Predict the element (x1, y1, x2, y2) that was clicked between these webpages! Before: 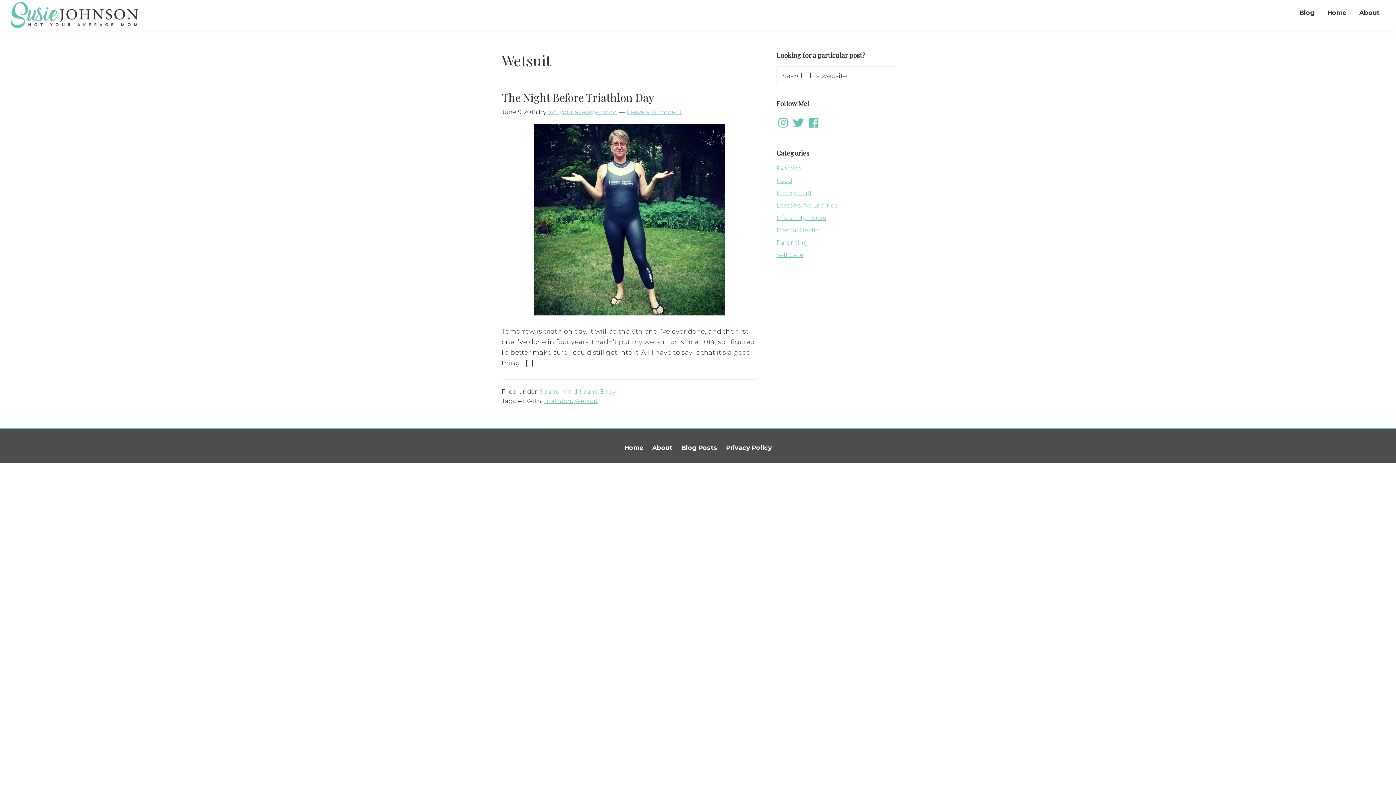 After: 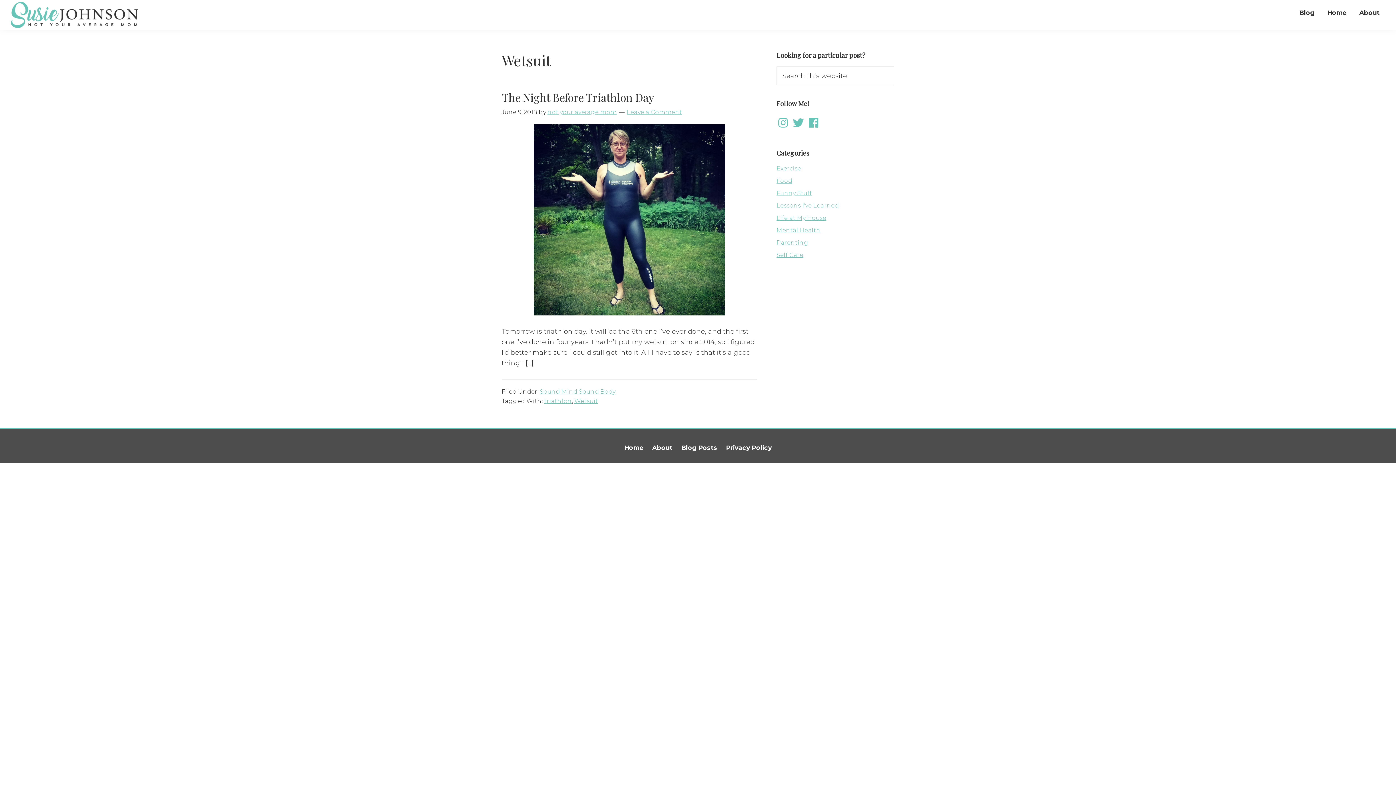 Action: label: Wetsuit bbox: (574, 397, 598, 404)